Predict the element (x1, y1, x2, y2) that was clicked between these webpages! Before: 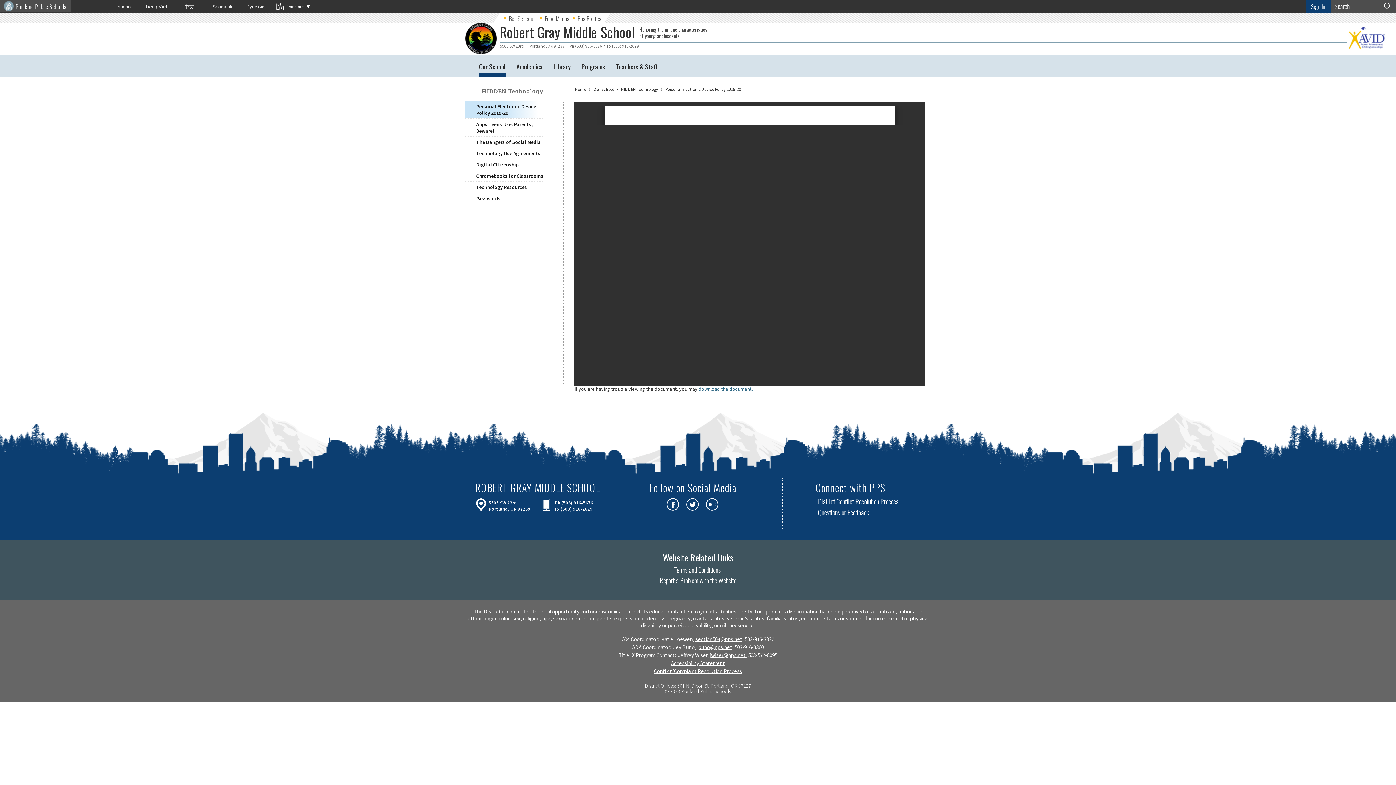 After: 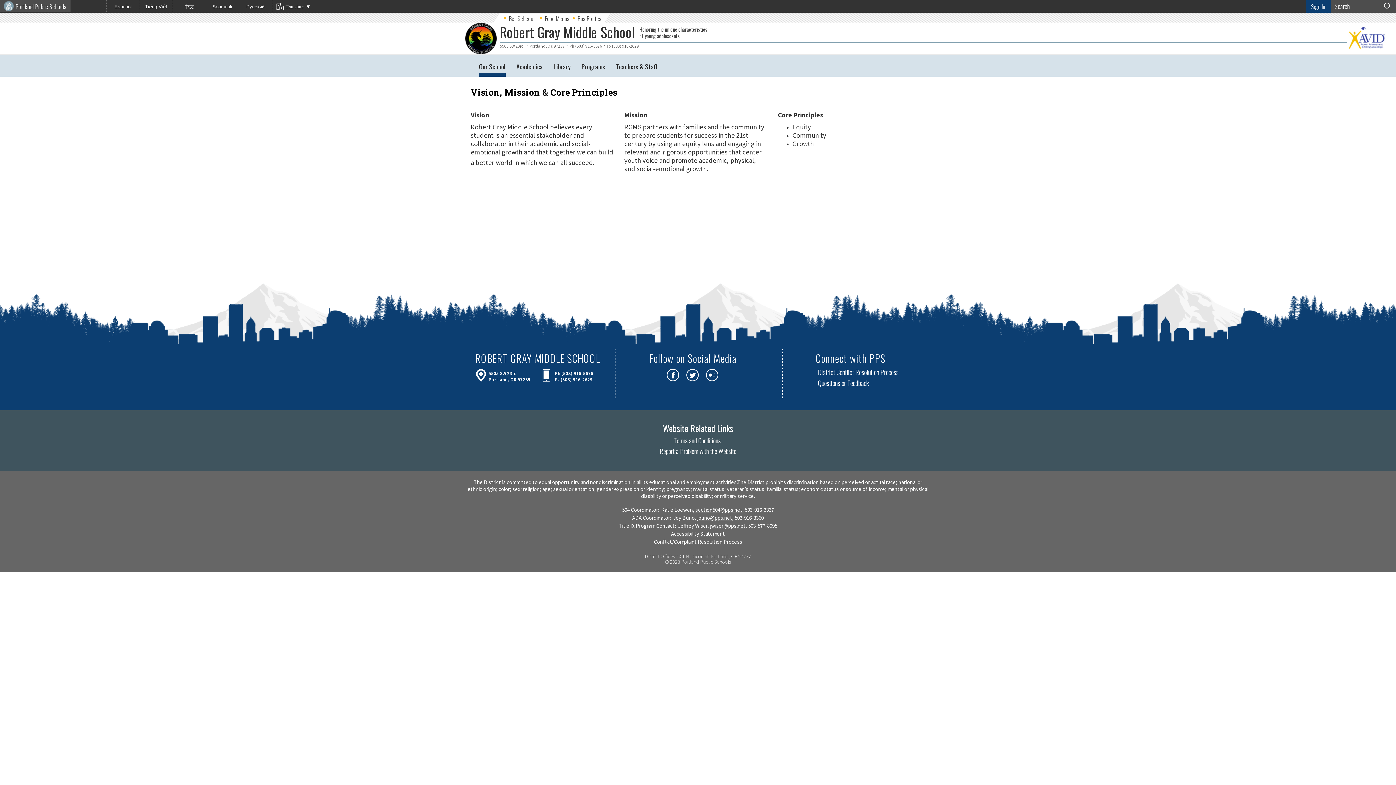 Action: label: Our School bbox: (593, 86, 619, 92)